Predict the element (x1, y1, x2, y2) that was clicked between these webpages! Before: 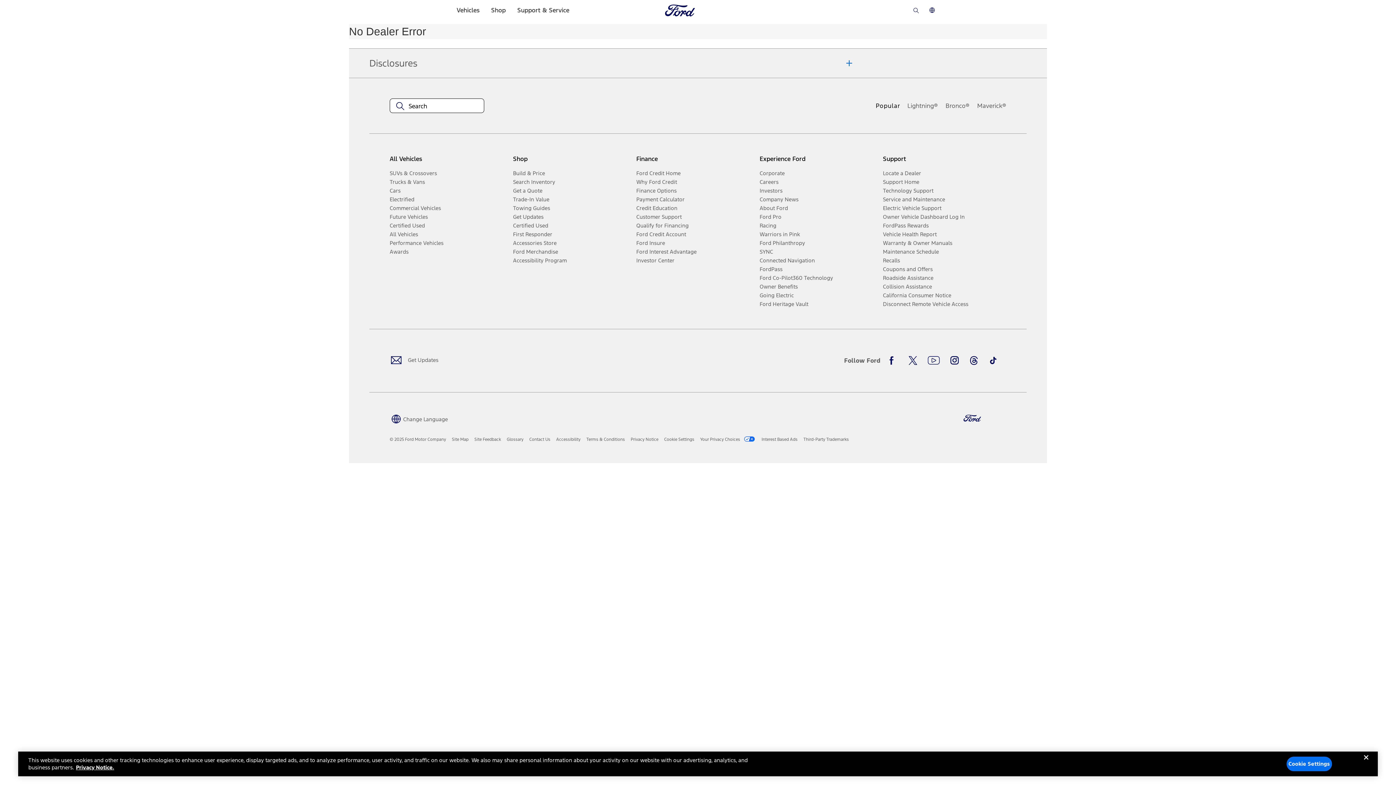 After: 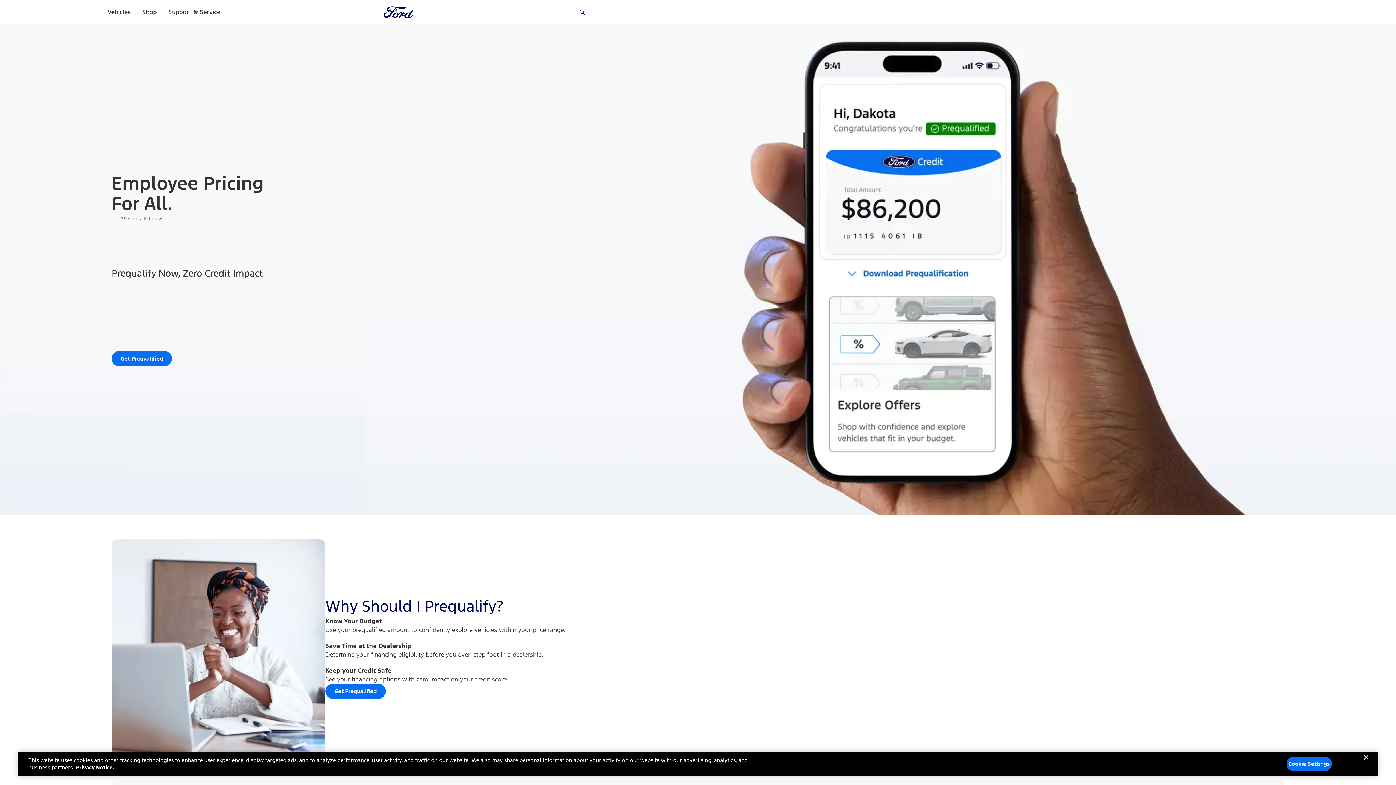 Action: bbox: (636, 221, 754, 230) label: Qualify for Financing